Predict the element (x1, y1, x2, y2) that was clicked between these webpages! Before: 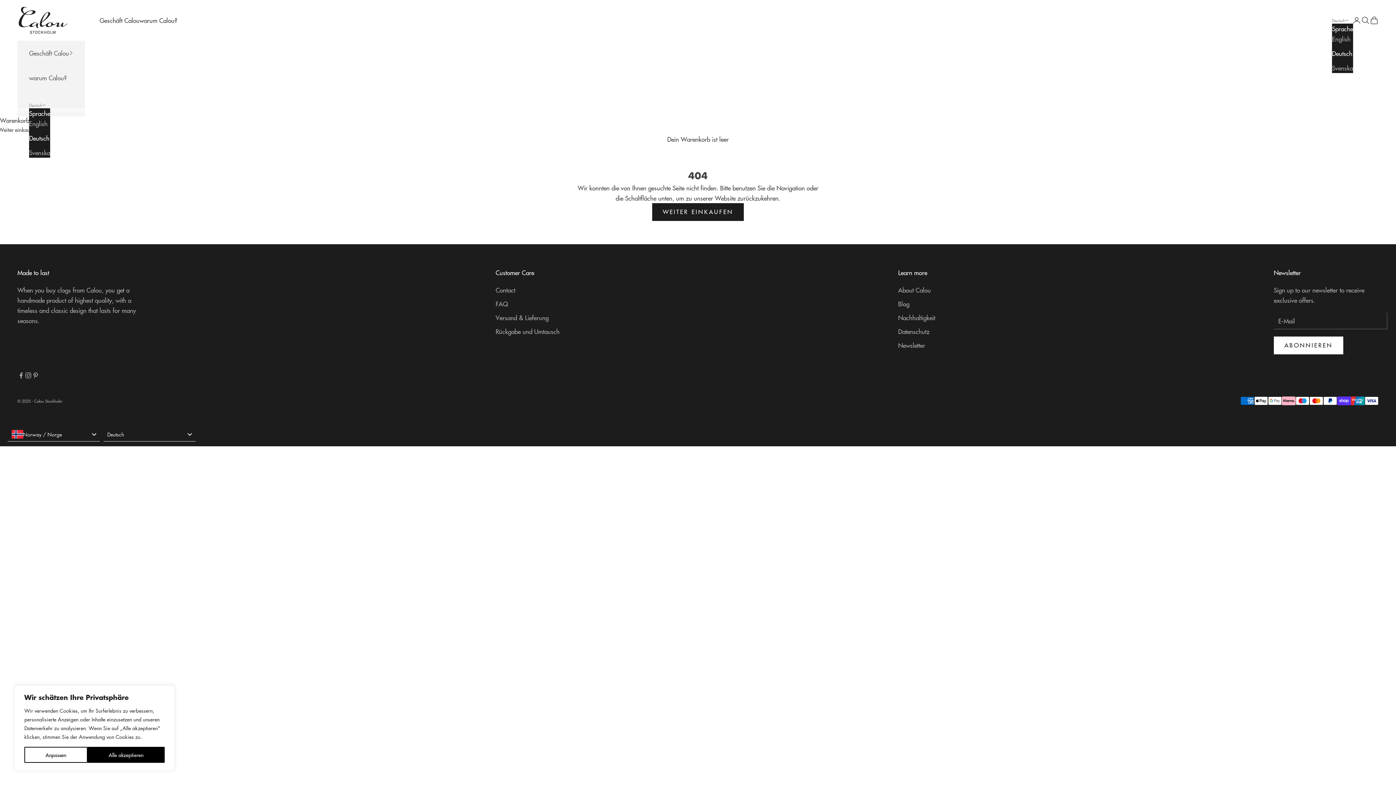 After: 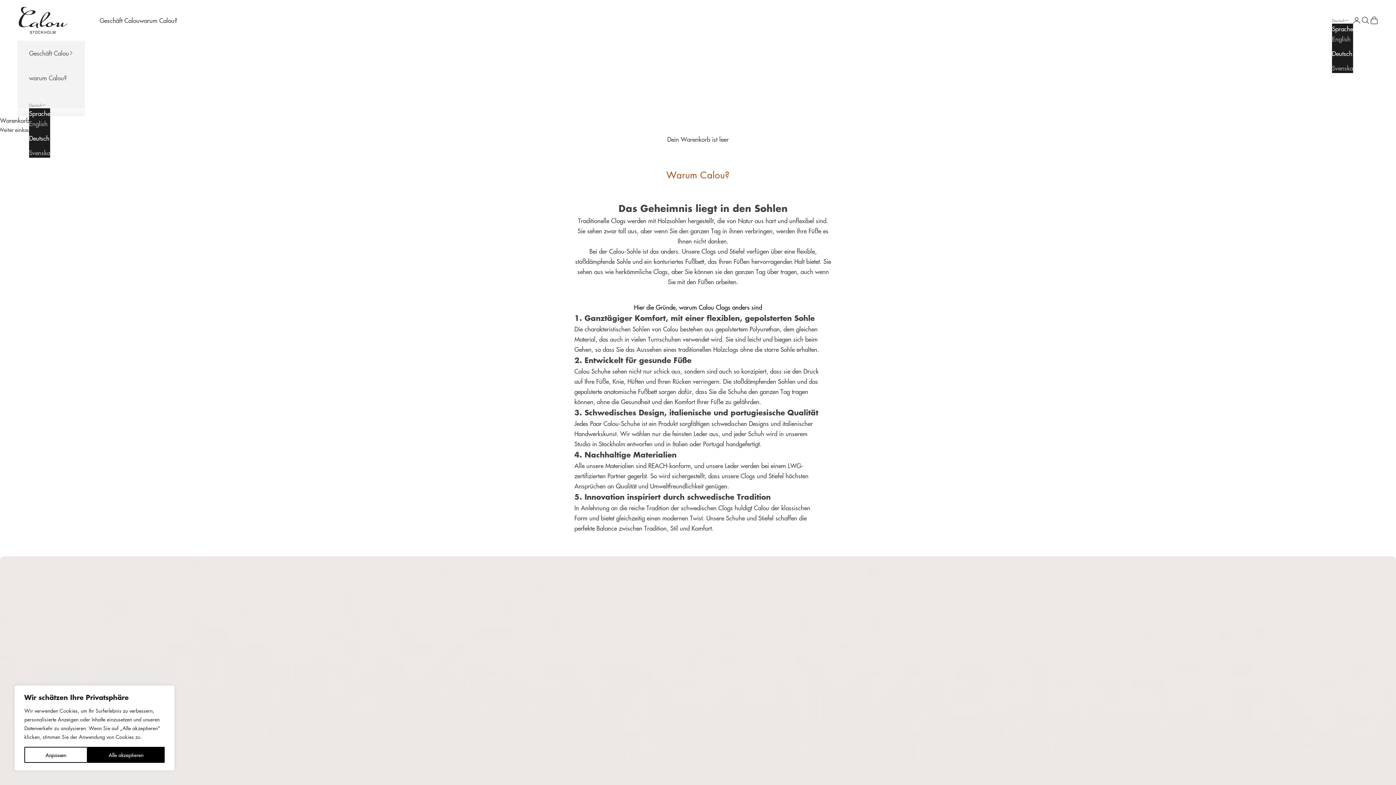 Action: label: warum Calou? bbox: (139, 15, 177, 25)